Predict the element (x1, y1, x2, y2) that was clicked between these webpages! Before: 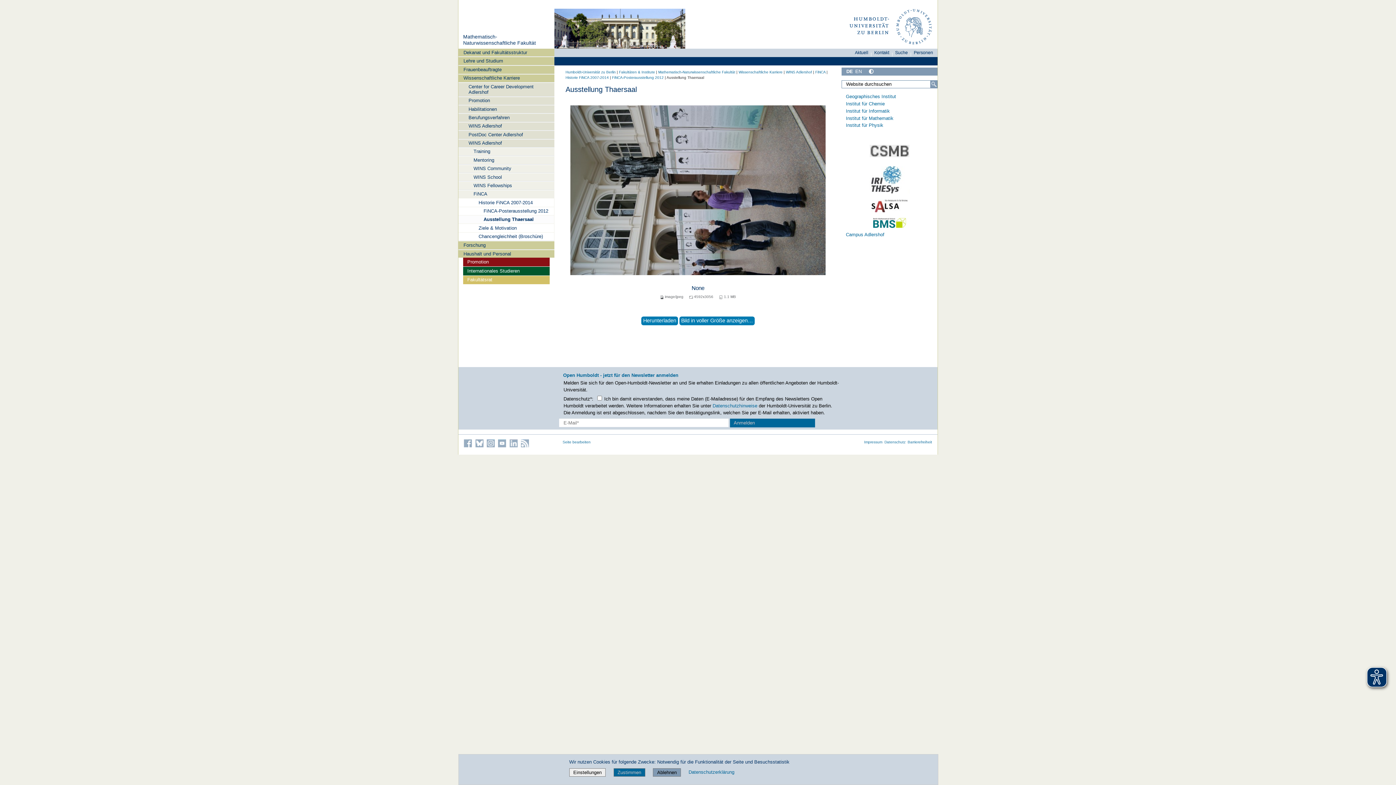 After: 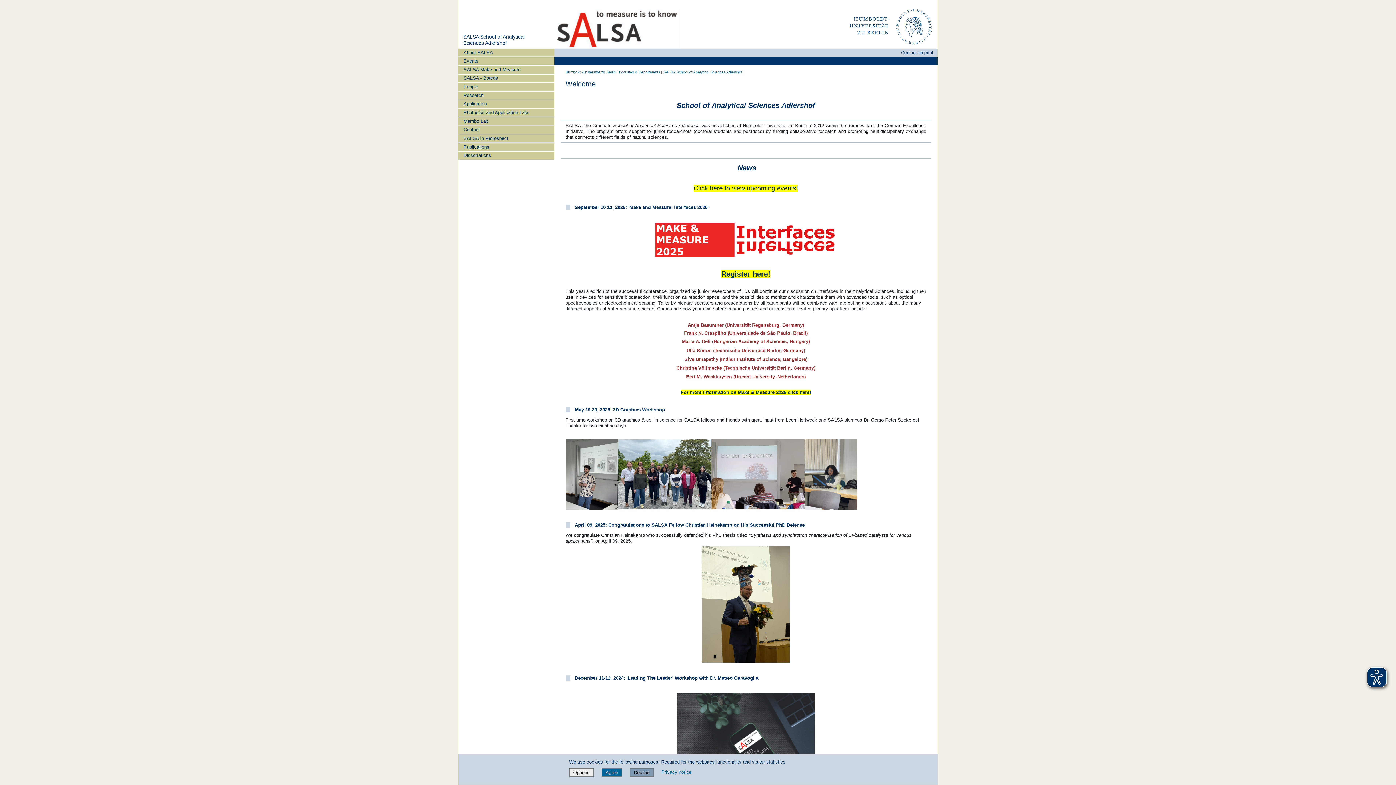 Action: bbox: (871, 202, 908, 208)